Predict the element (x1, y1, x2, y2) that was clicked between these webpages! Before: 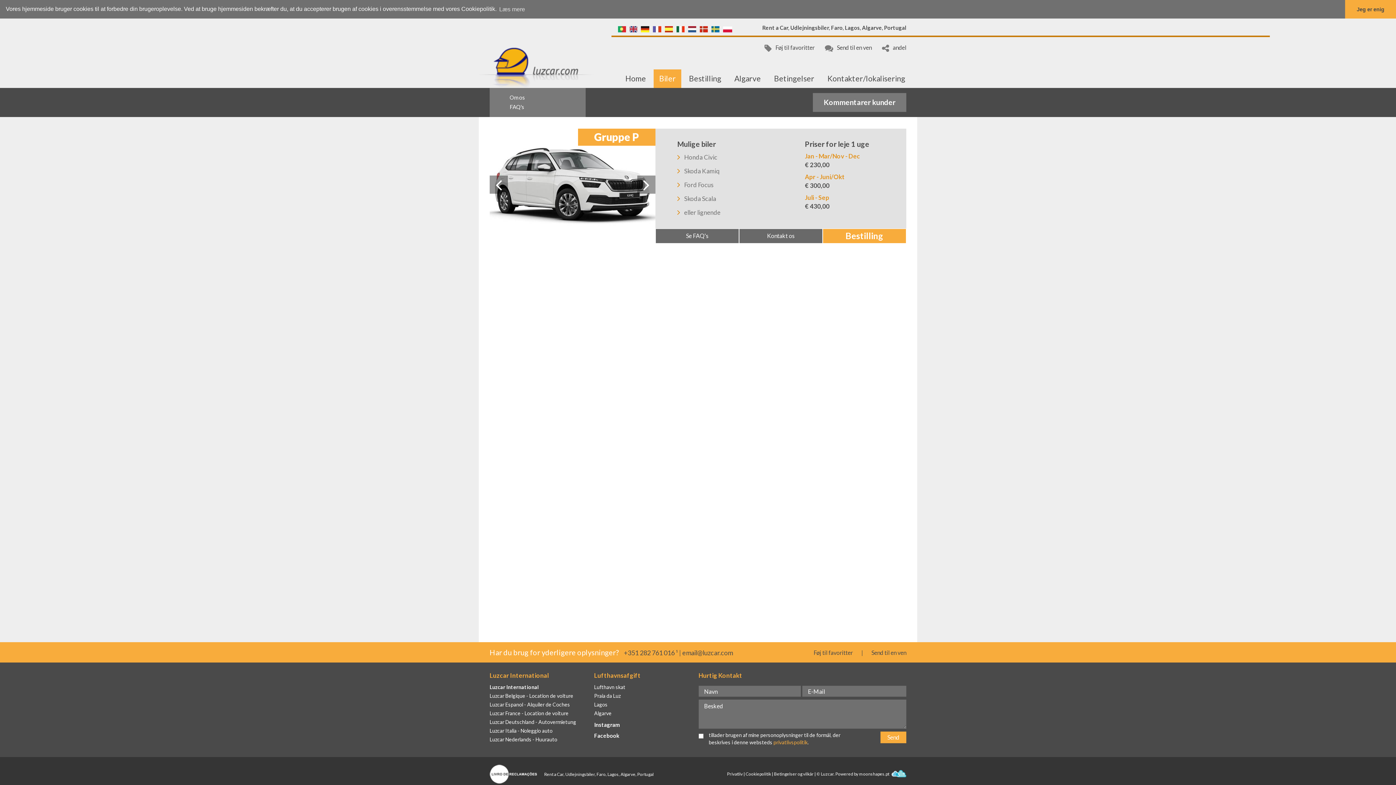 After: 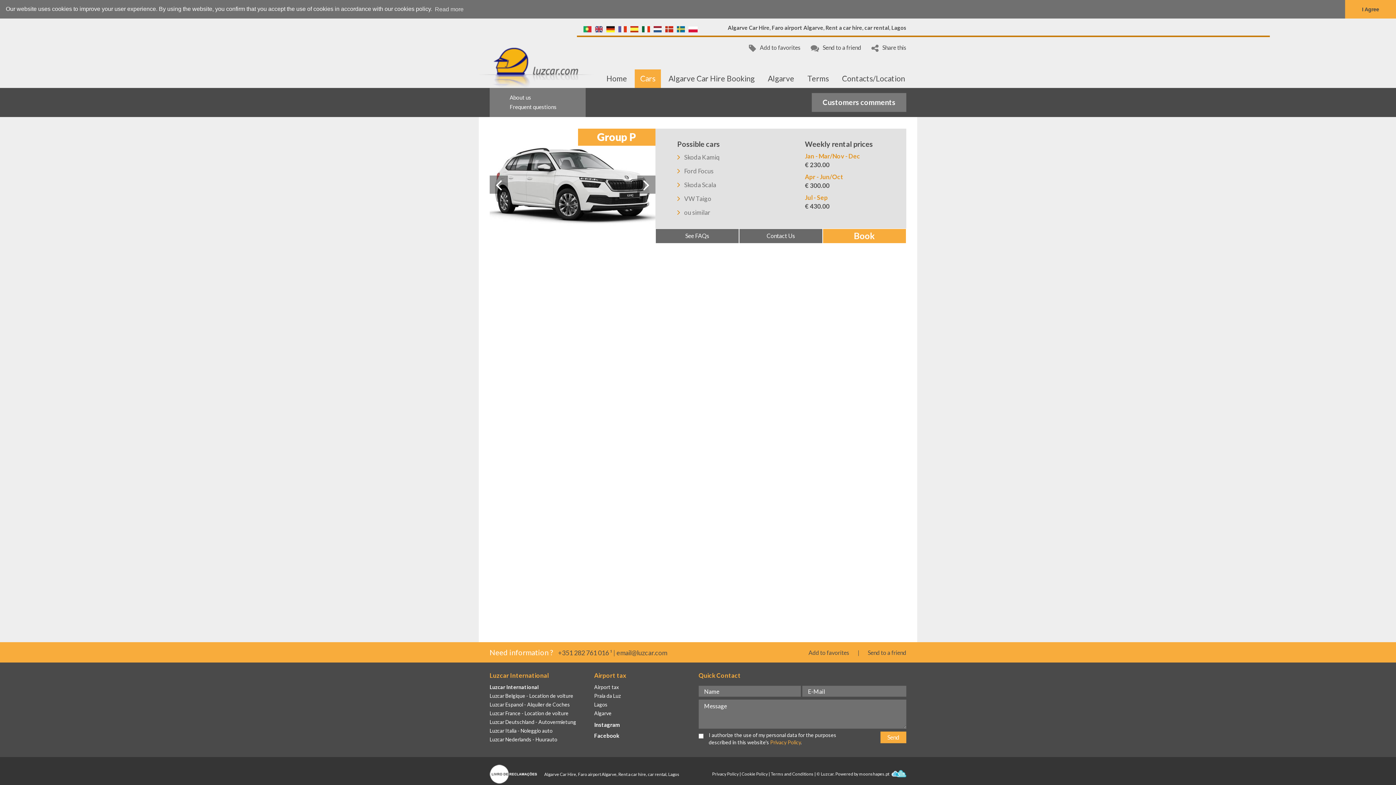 Action: bbox: (629, 26, 637, 32)